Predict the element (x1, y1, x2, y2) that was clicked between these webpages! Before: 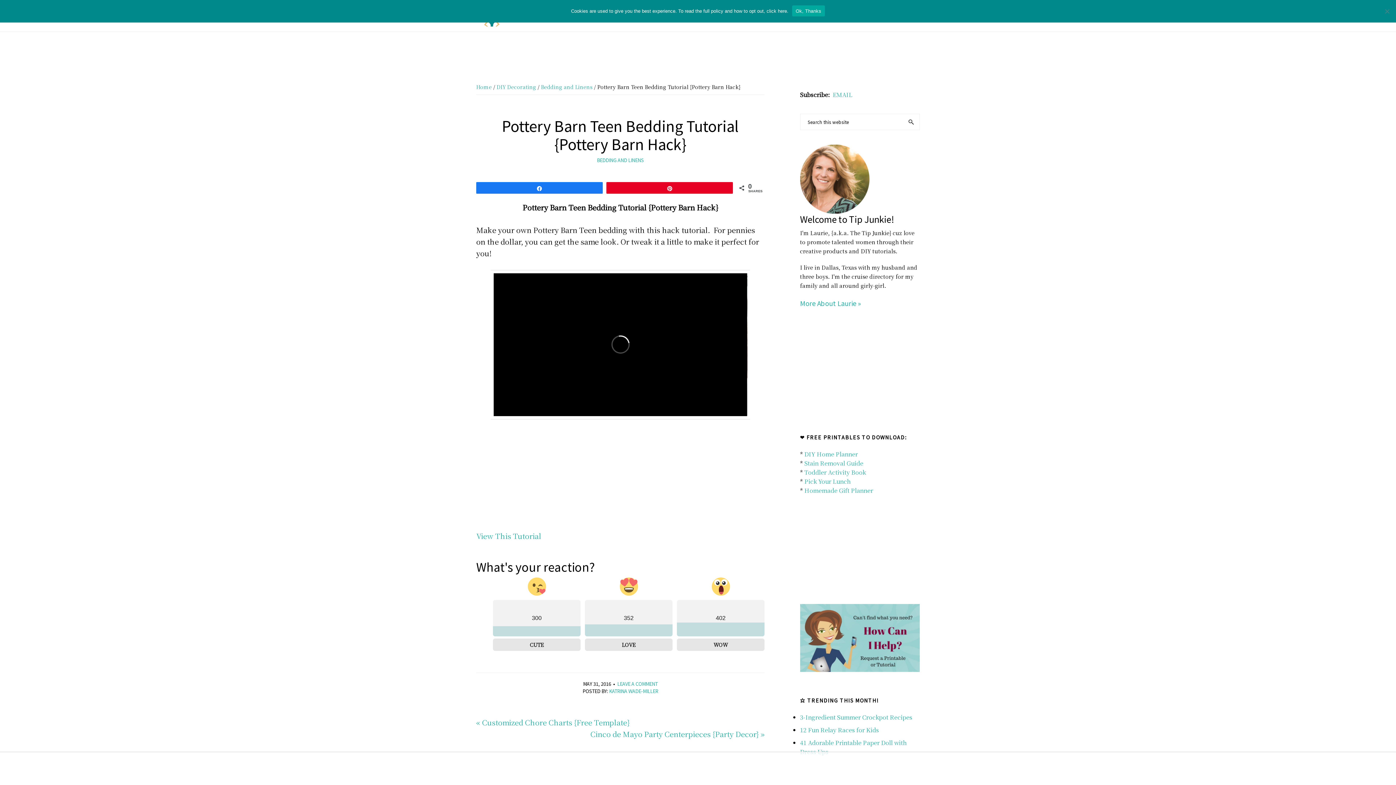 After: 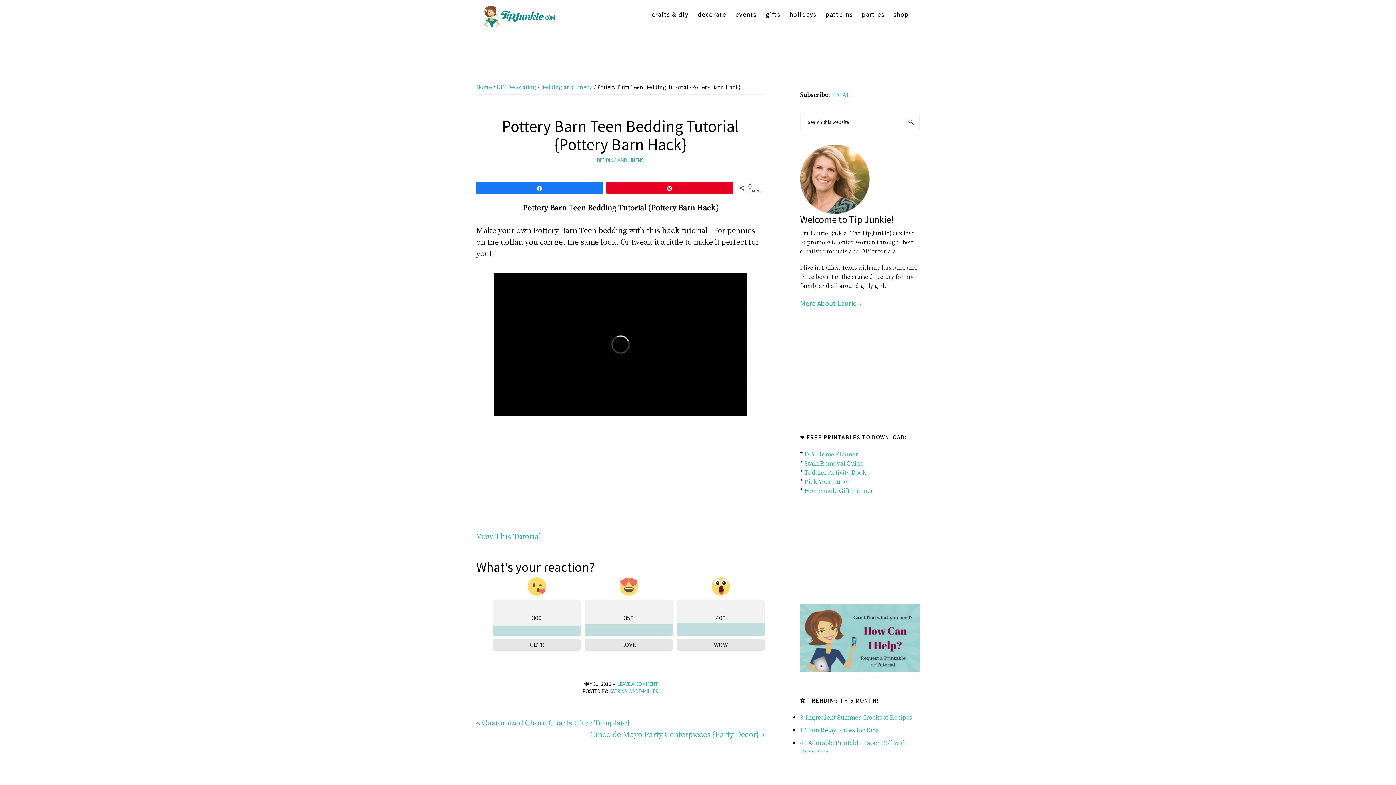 Action: label: 352
LOVE bbox: (585, 577, 672, 651)